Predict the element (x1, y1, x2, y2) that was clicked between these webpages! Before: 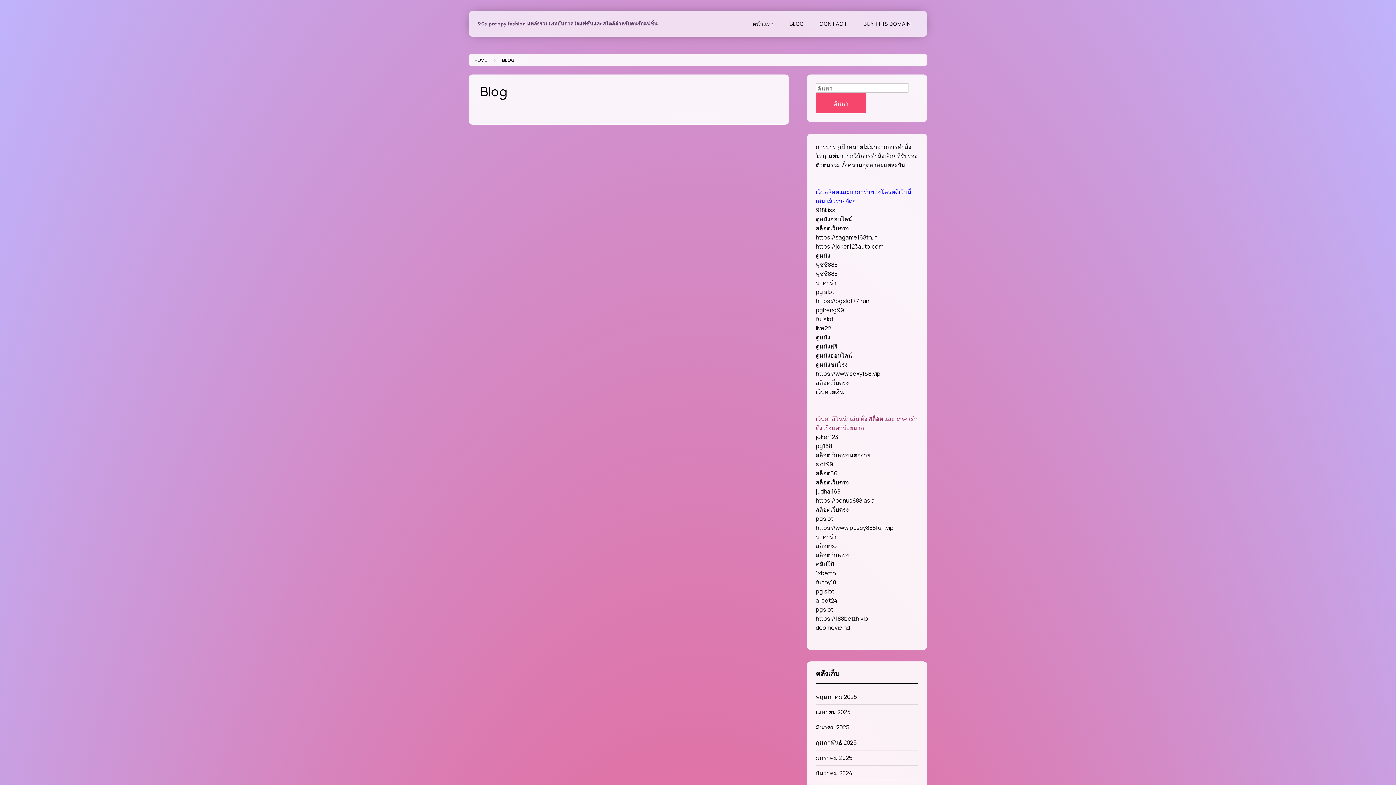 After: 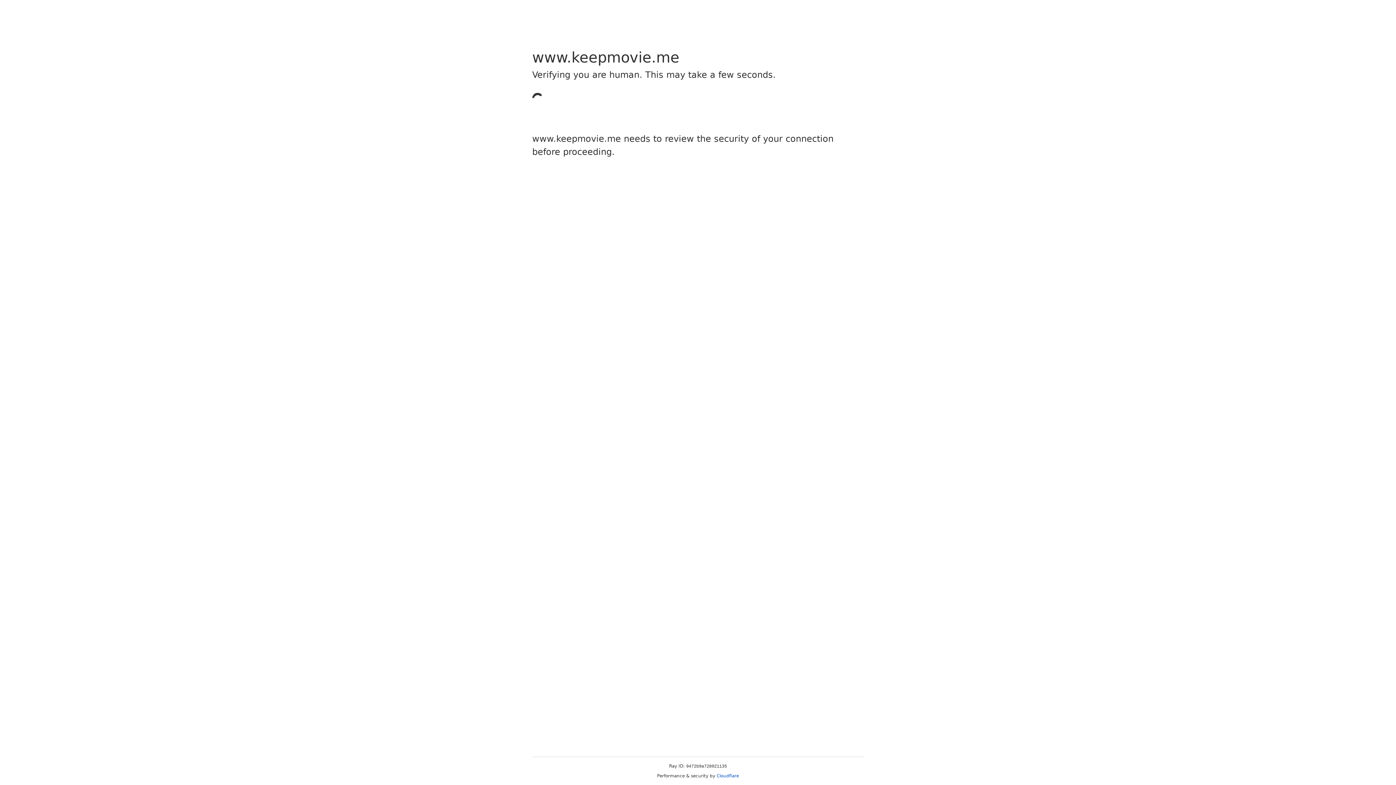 Action: bbox: (816, 351, 852, 359) label: ดูหนังออนไลน์